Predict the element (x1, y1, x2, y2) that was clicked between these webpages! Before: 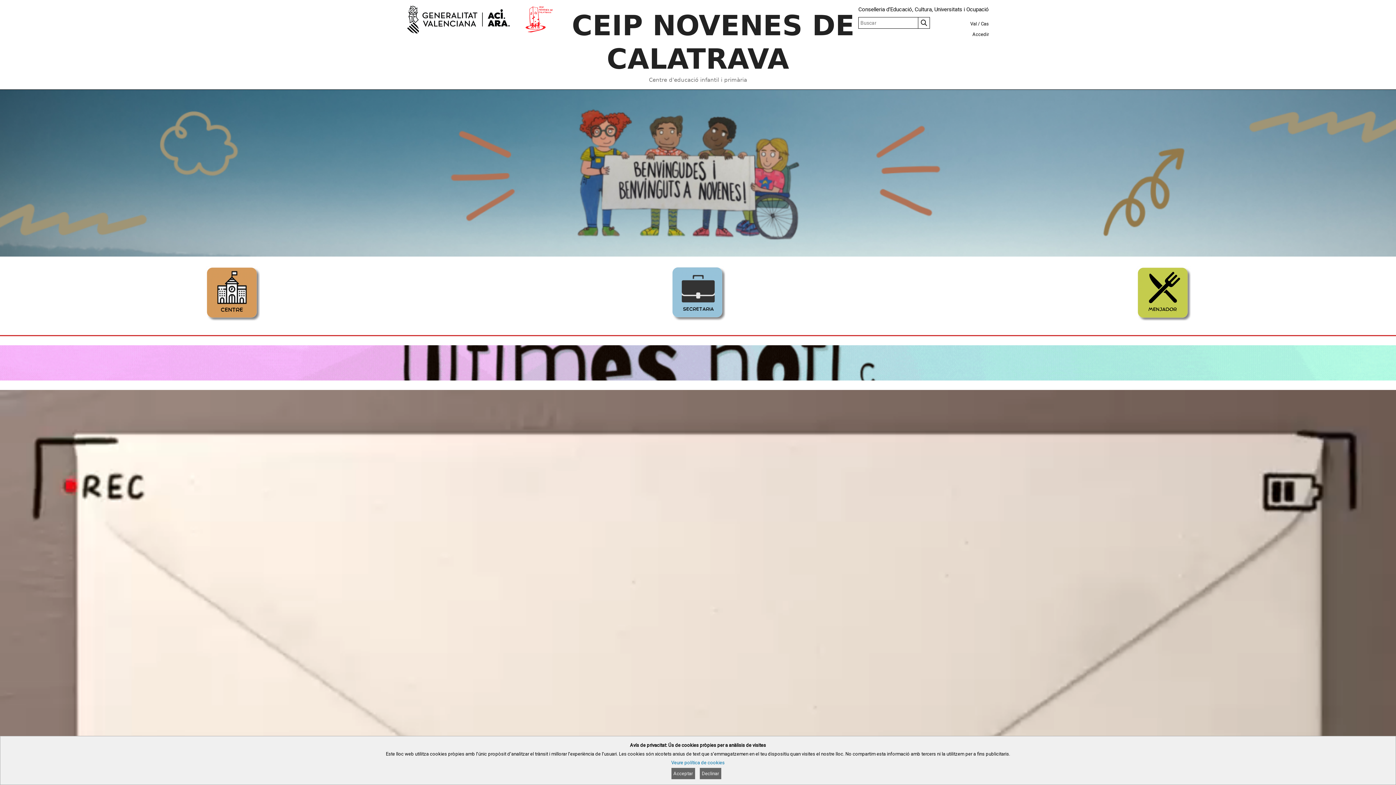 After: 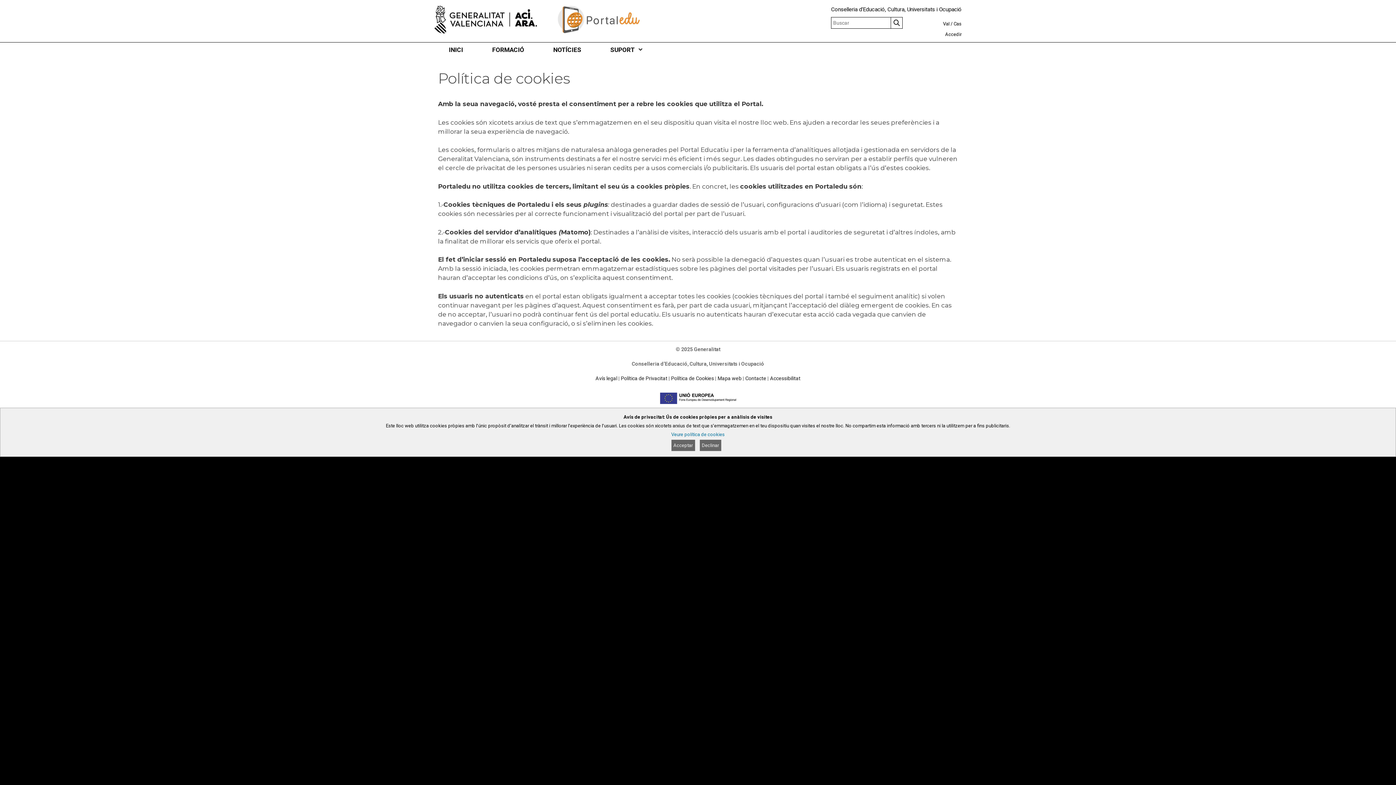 Action: bbox: (699, 768, 721, 779) label: Declinar